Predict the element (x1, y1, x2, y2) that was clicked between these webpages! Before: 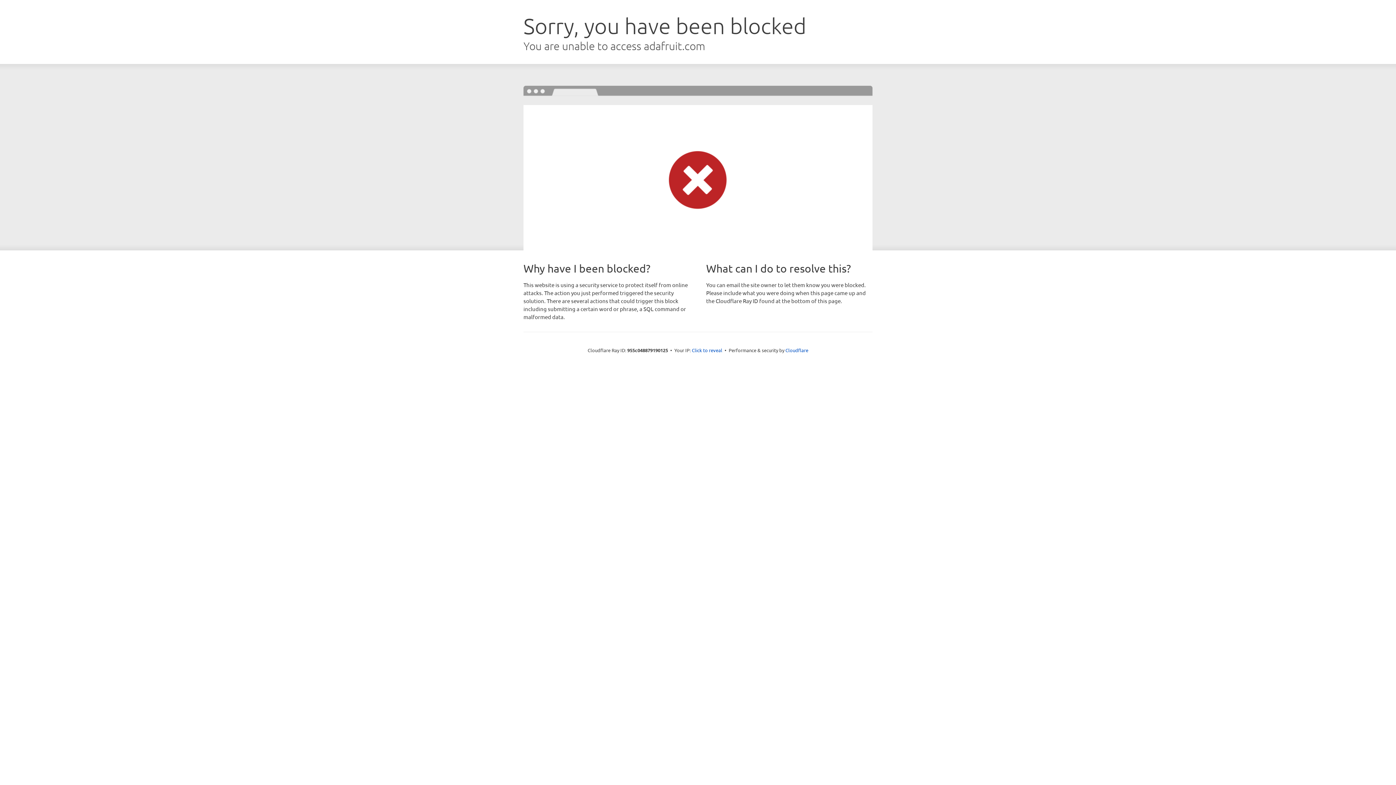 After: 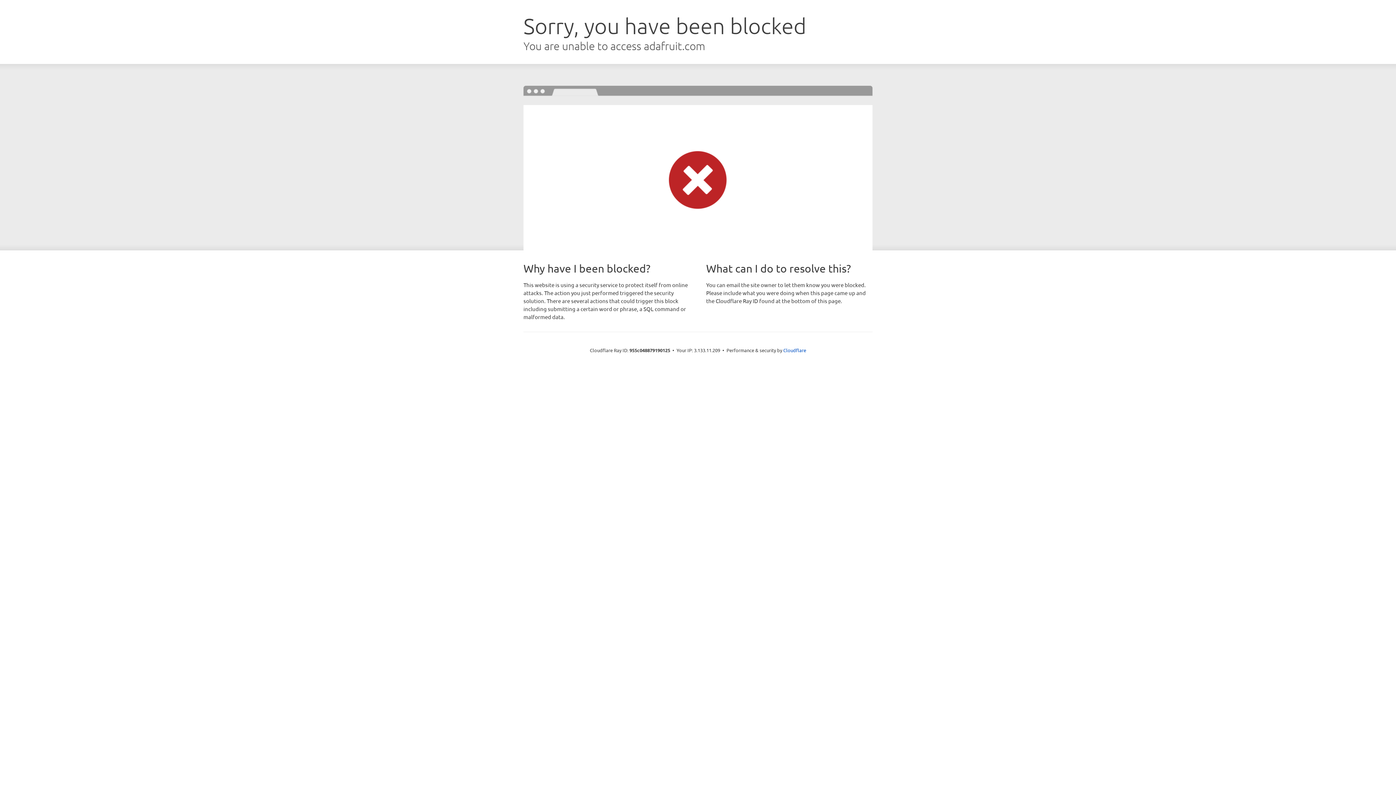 Action: bbox: (692, 346, 722, 353) label: Click to reveal